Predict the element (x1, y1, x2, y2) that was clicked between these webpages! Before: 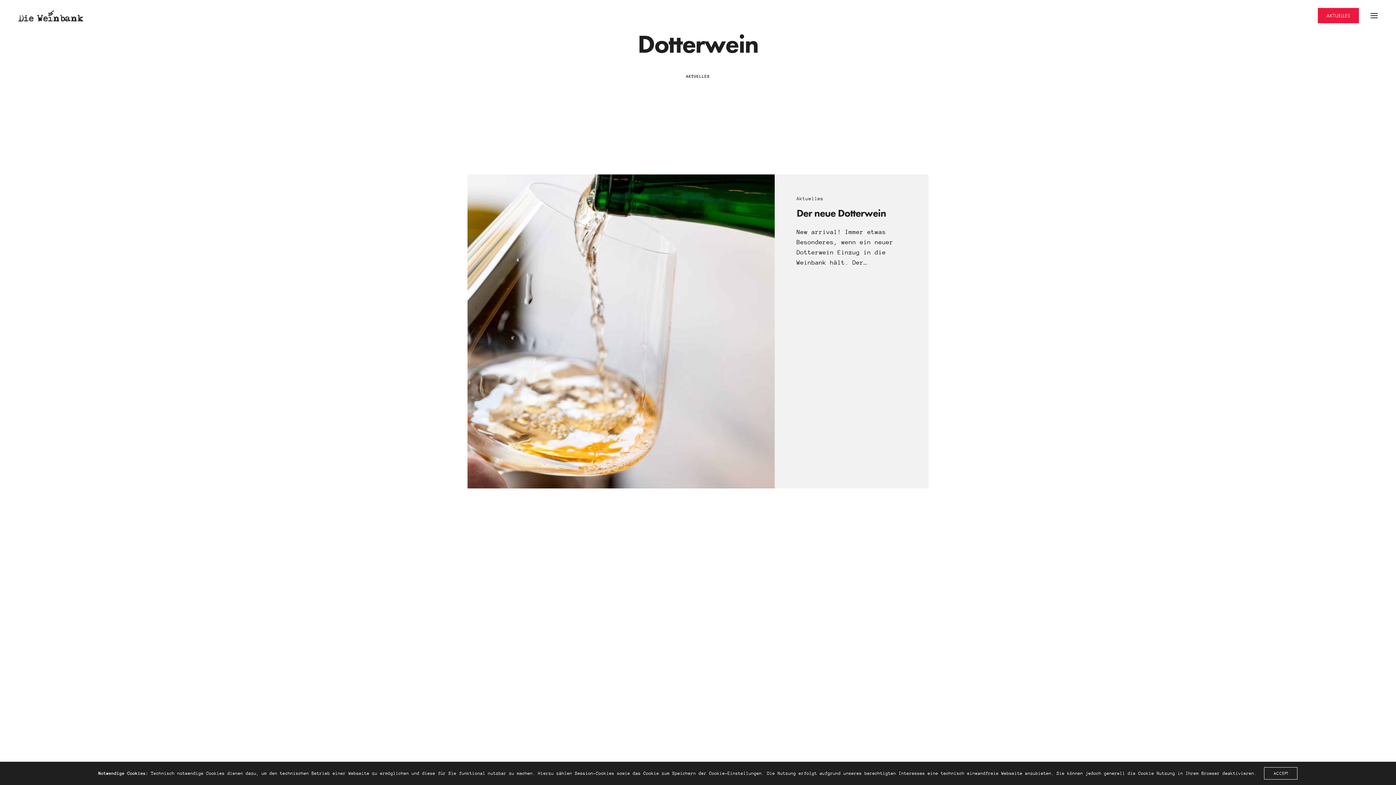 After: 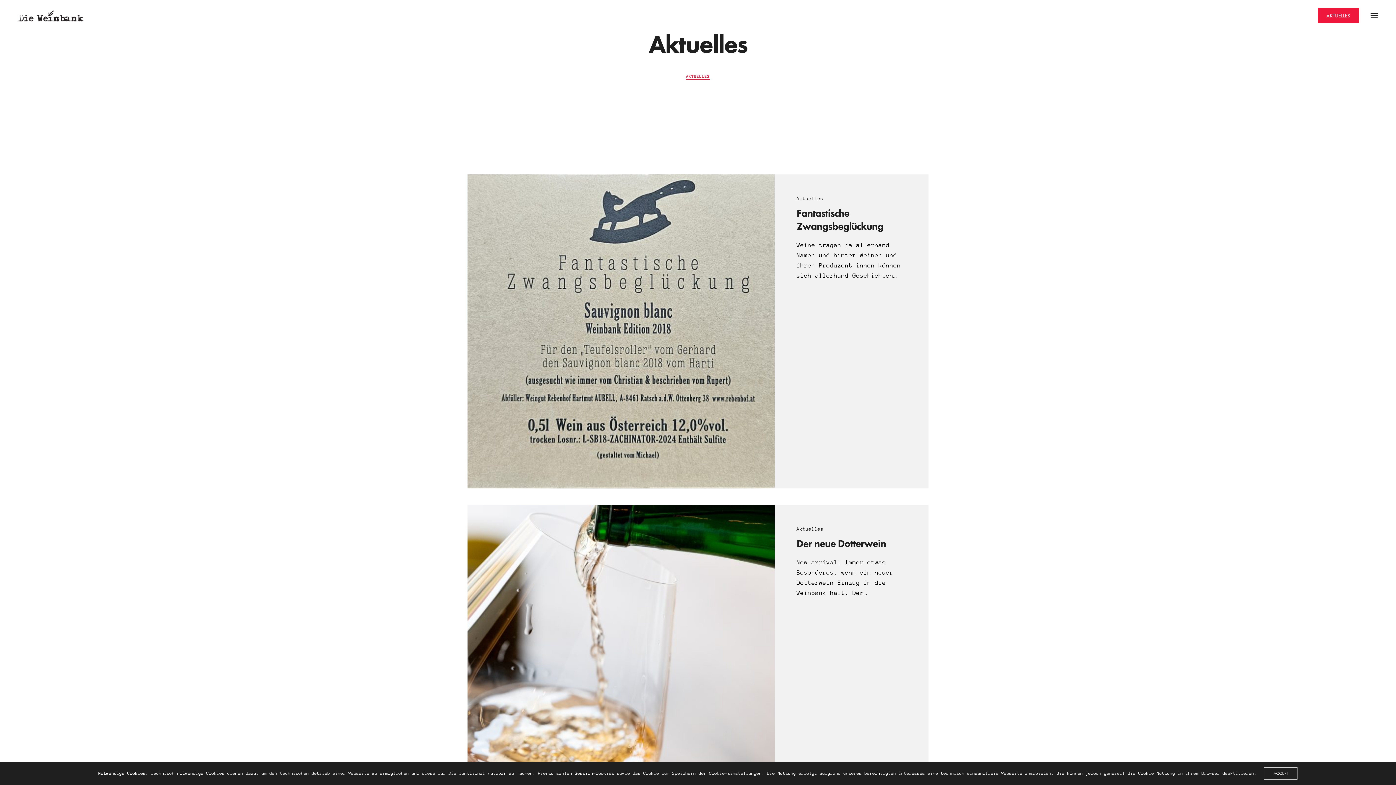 Action: bbox: (796, 196, 823, 201) label: Aktuelles